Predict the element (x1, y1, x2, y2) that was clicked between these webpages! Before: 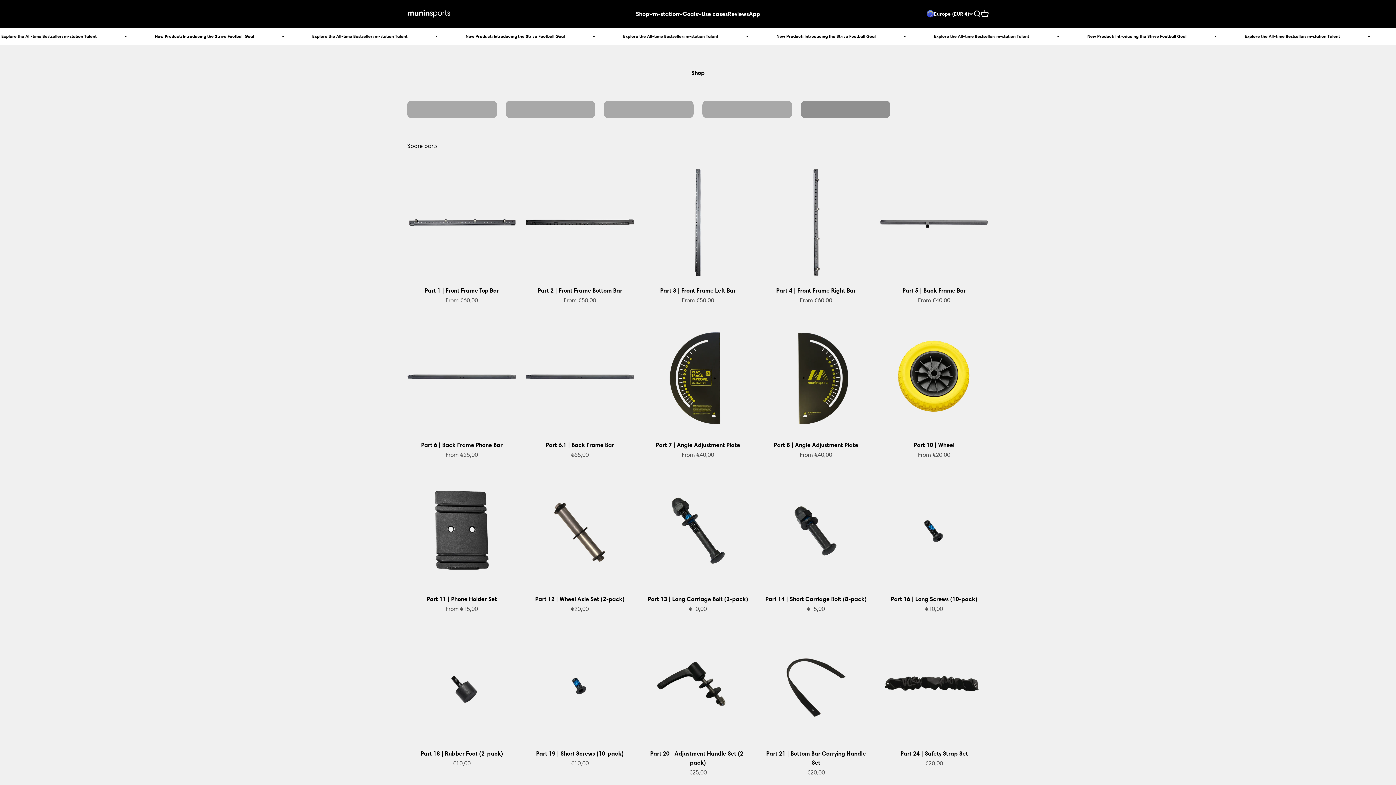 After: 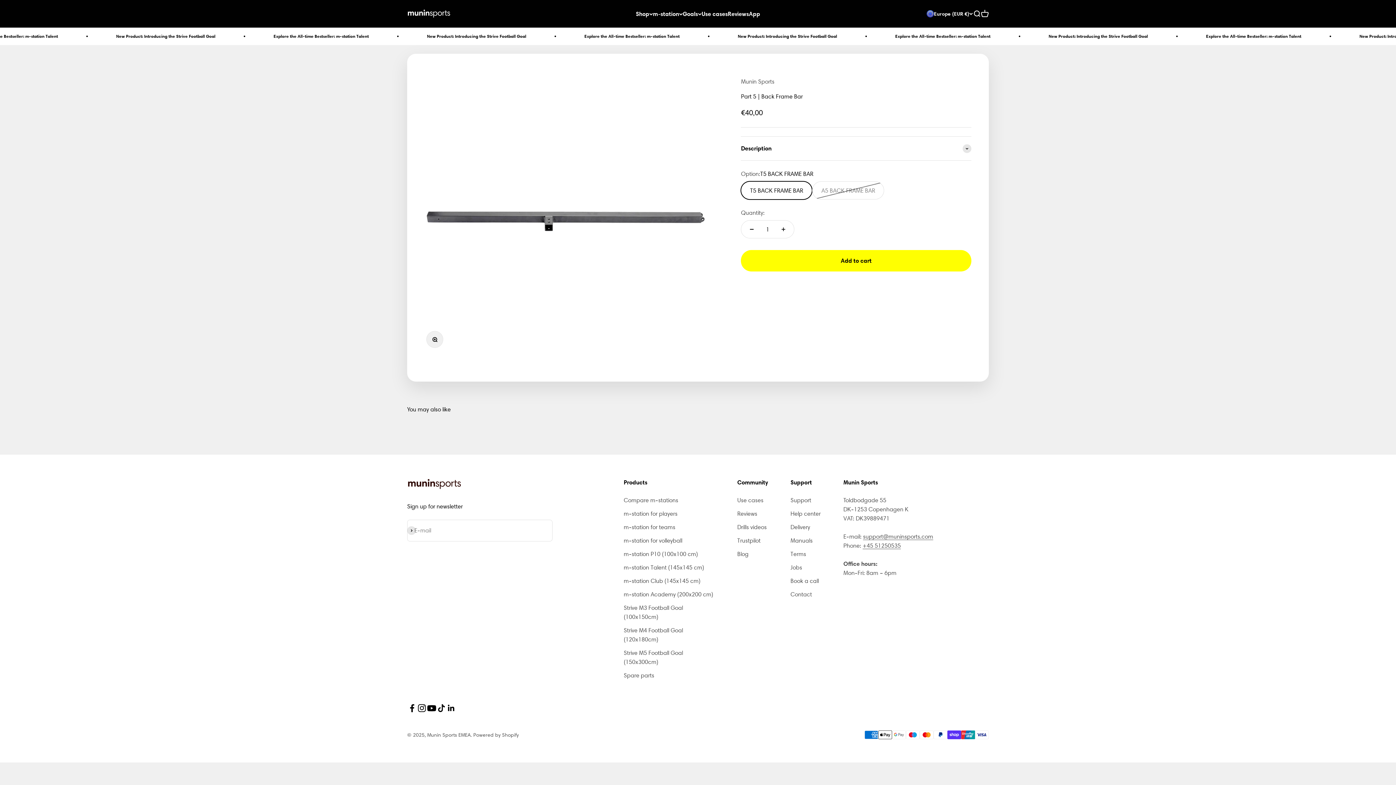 Action: bbox: (879, 168, 989, 277)